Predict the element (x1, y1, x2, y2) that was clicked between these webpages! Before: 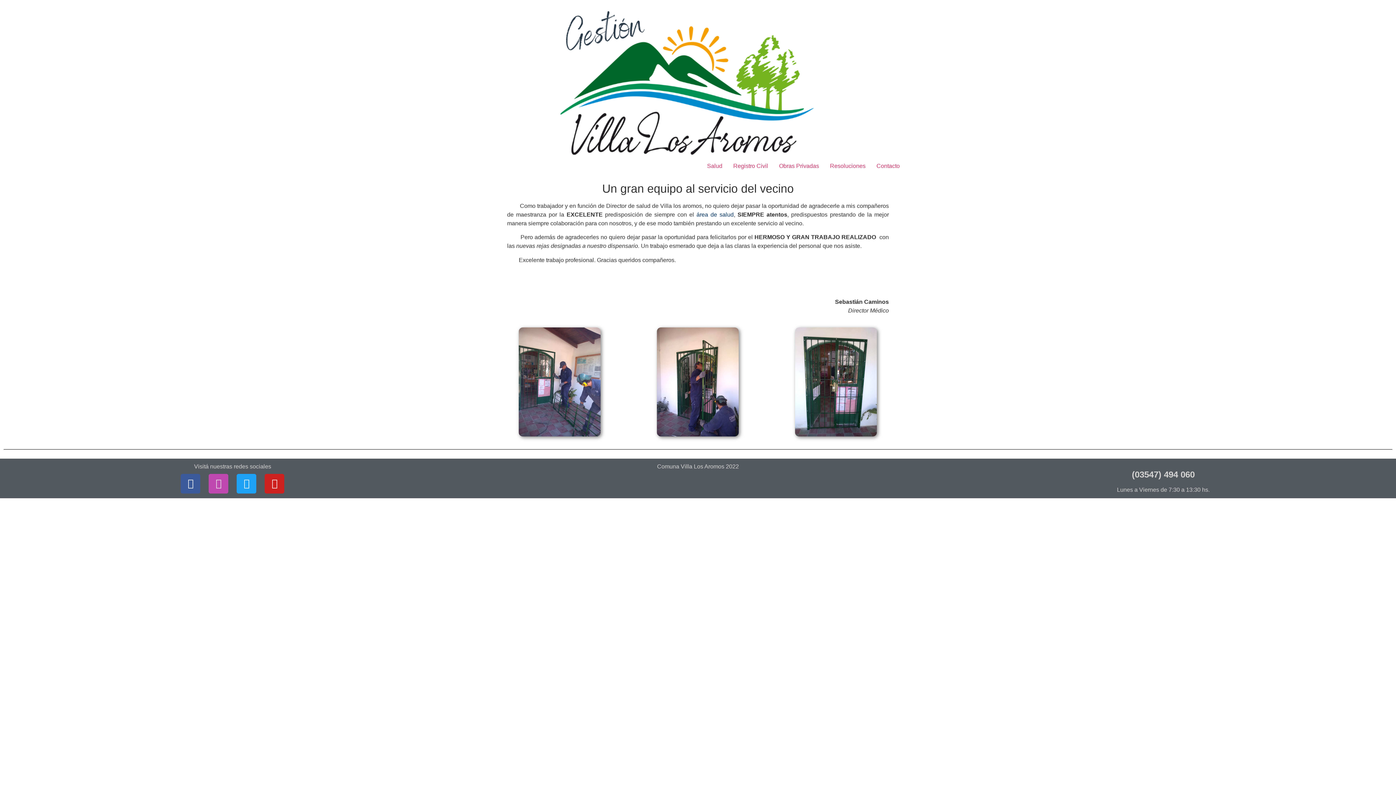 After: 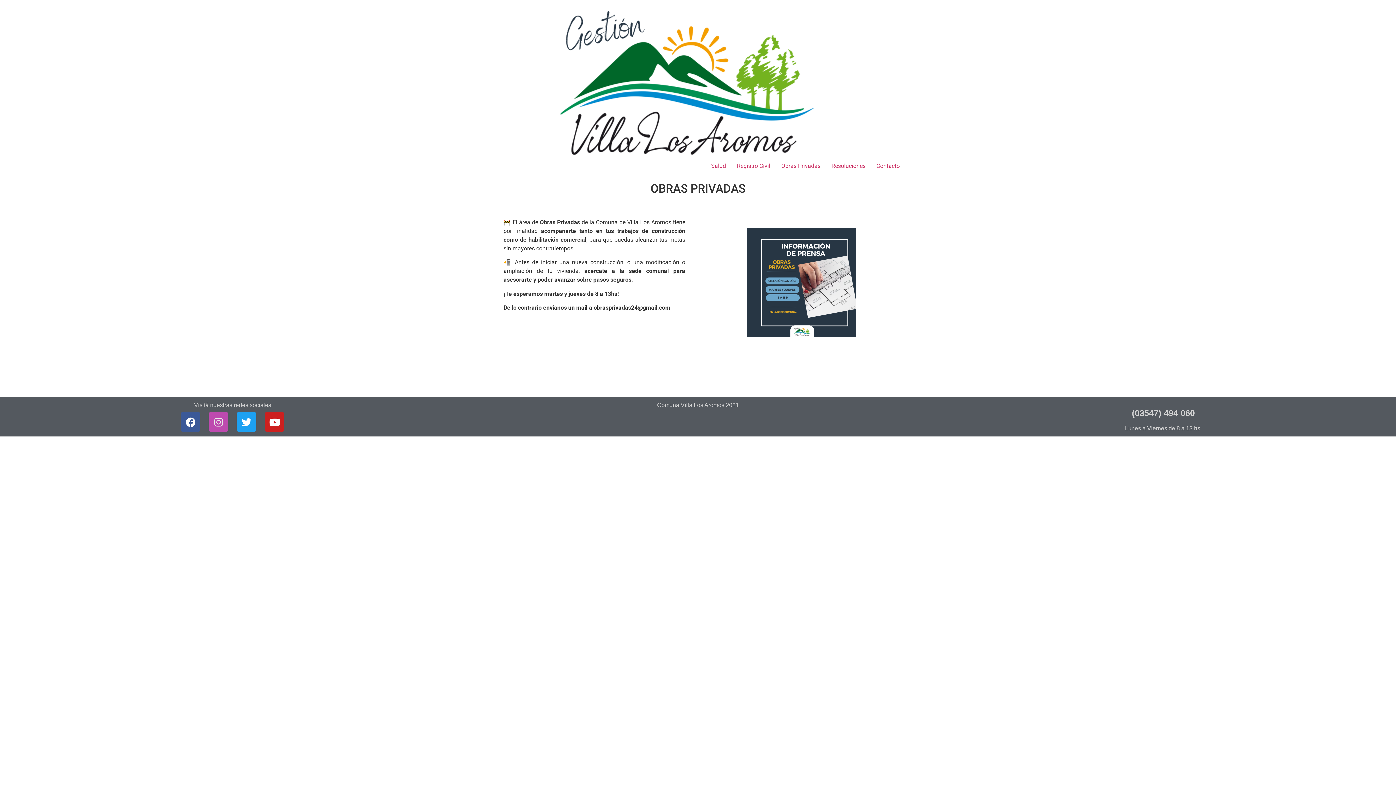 Action: label: Obras Privadas bbox: (773, 158, 824, 173)